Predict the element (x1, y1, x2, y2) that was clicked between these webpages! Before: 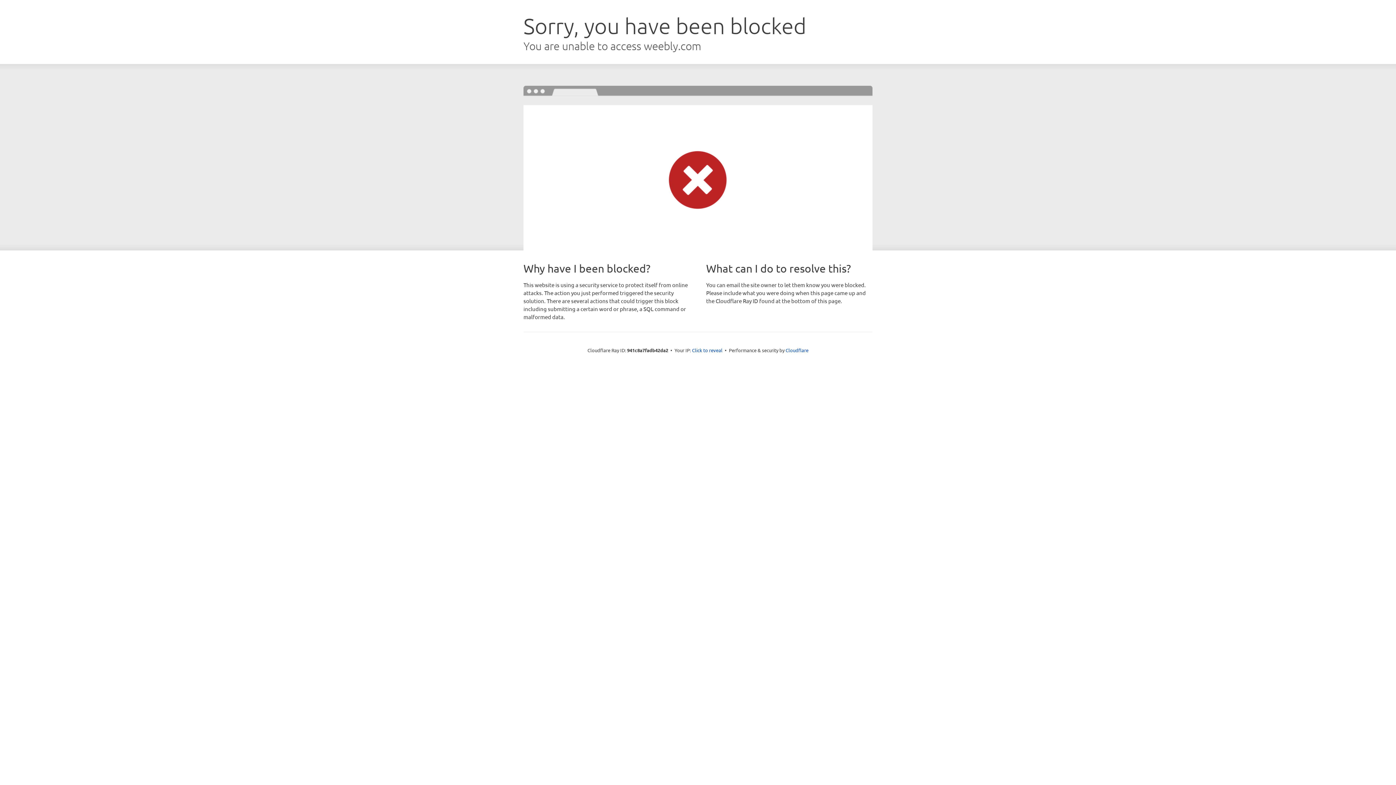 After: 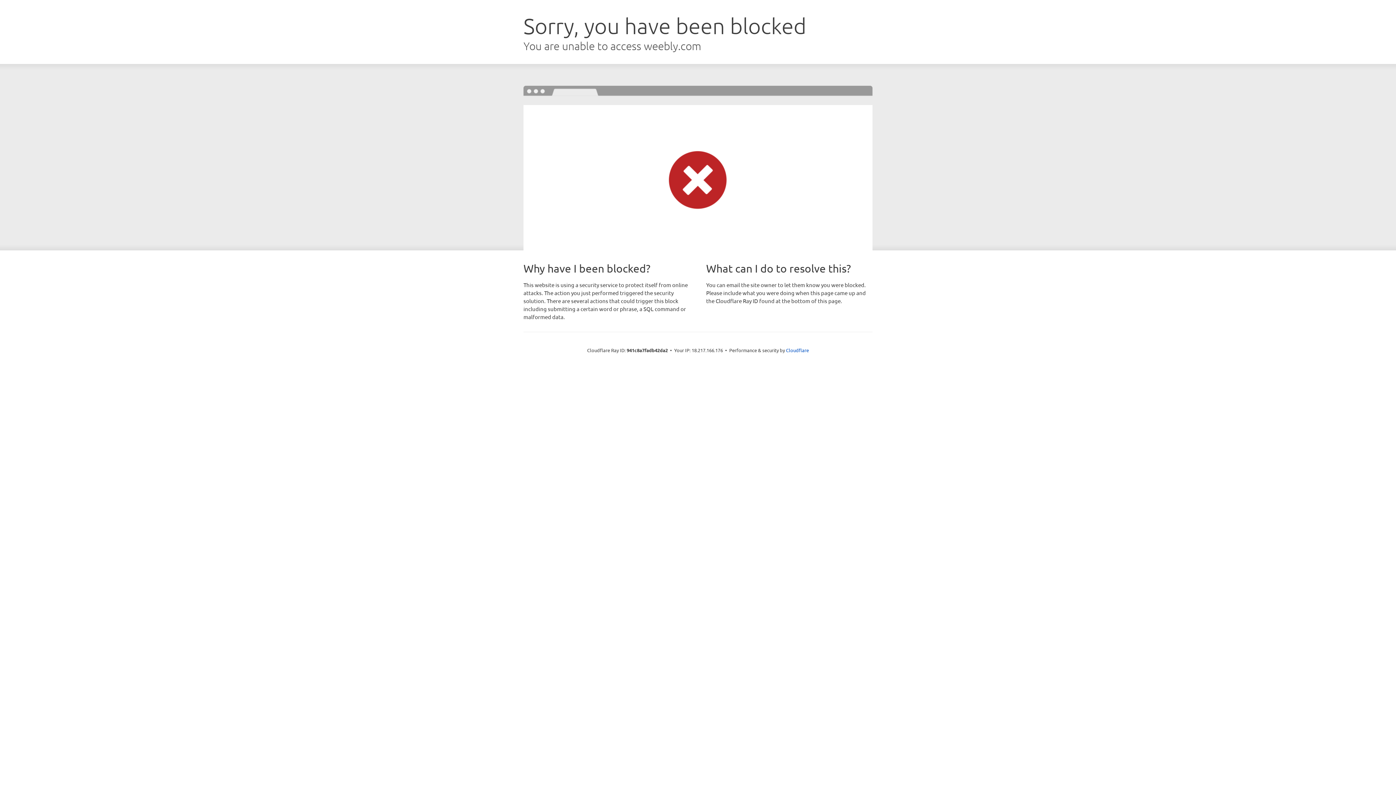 Action: bbox: (692, 346, 722, 353) label: Click to reveal